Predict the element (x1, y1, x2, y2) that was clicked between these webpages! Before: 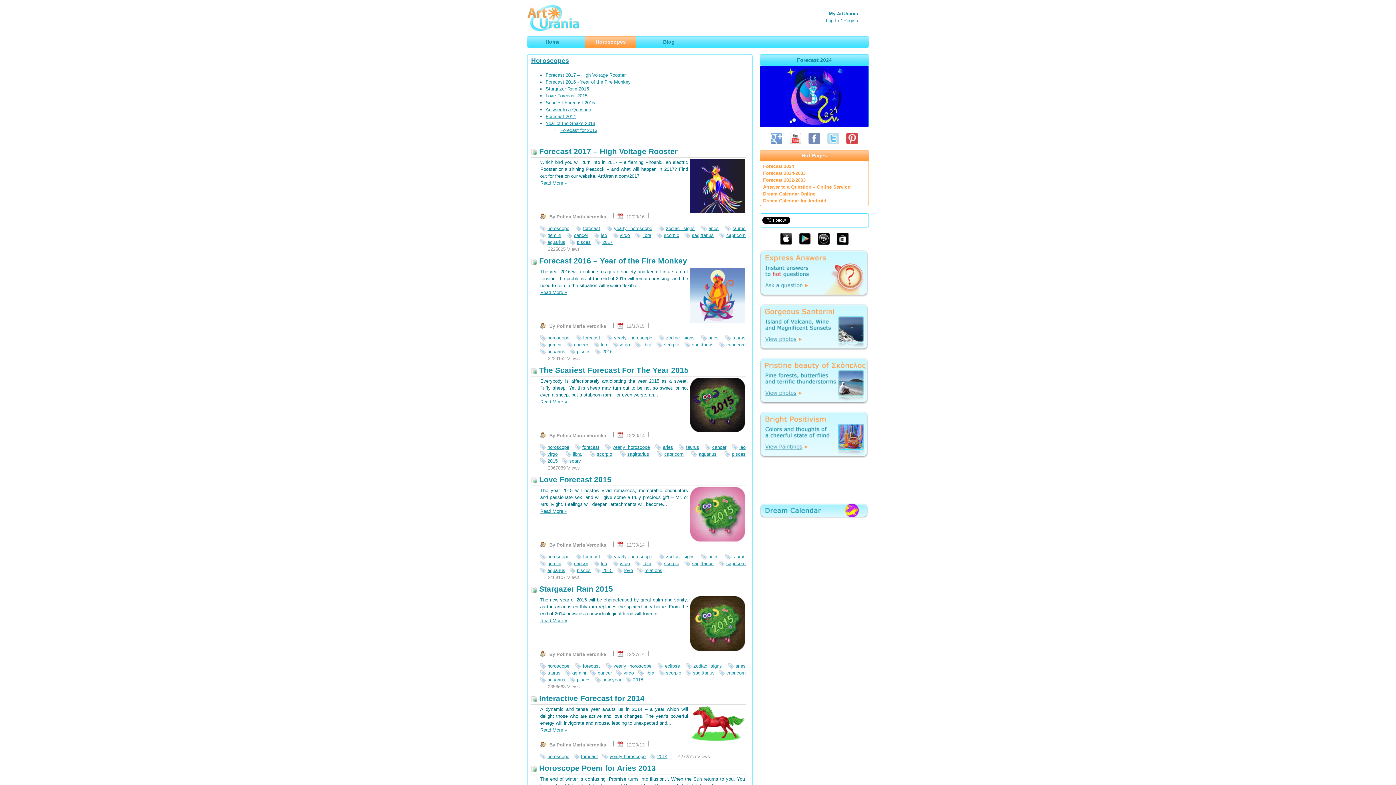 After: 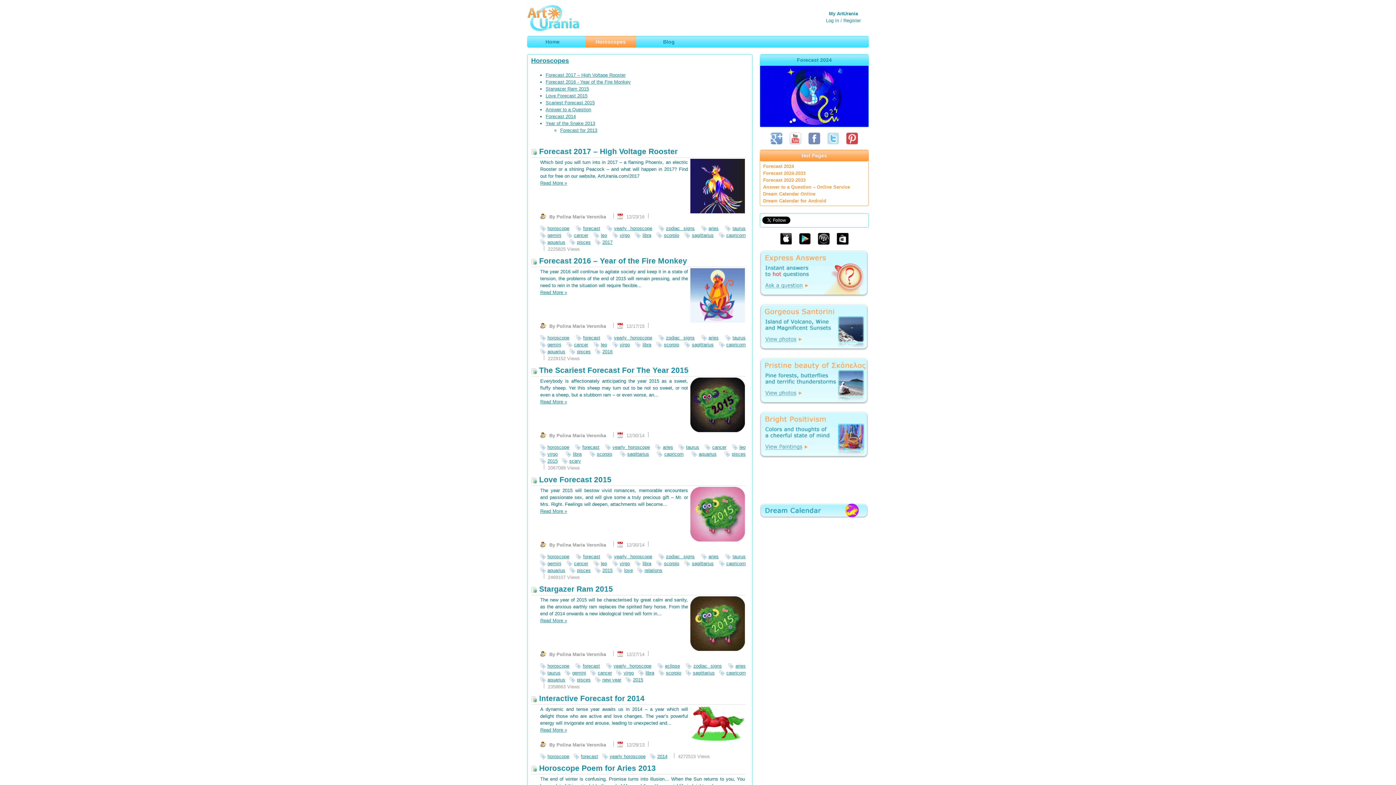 Action: bbox: (780, 235, 792, 241)